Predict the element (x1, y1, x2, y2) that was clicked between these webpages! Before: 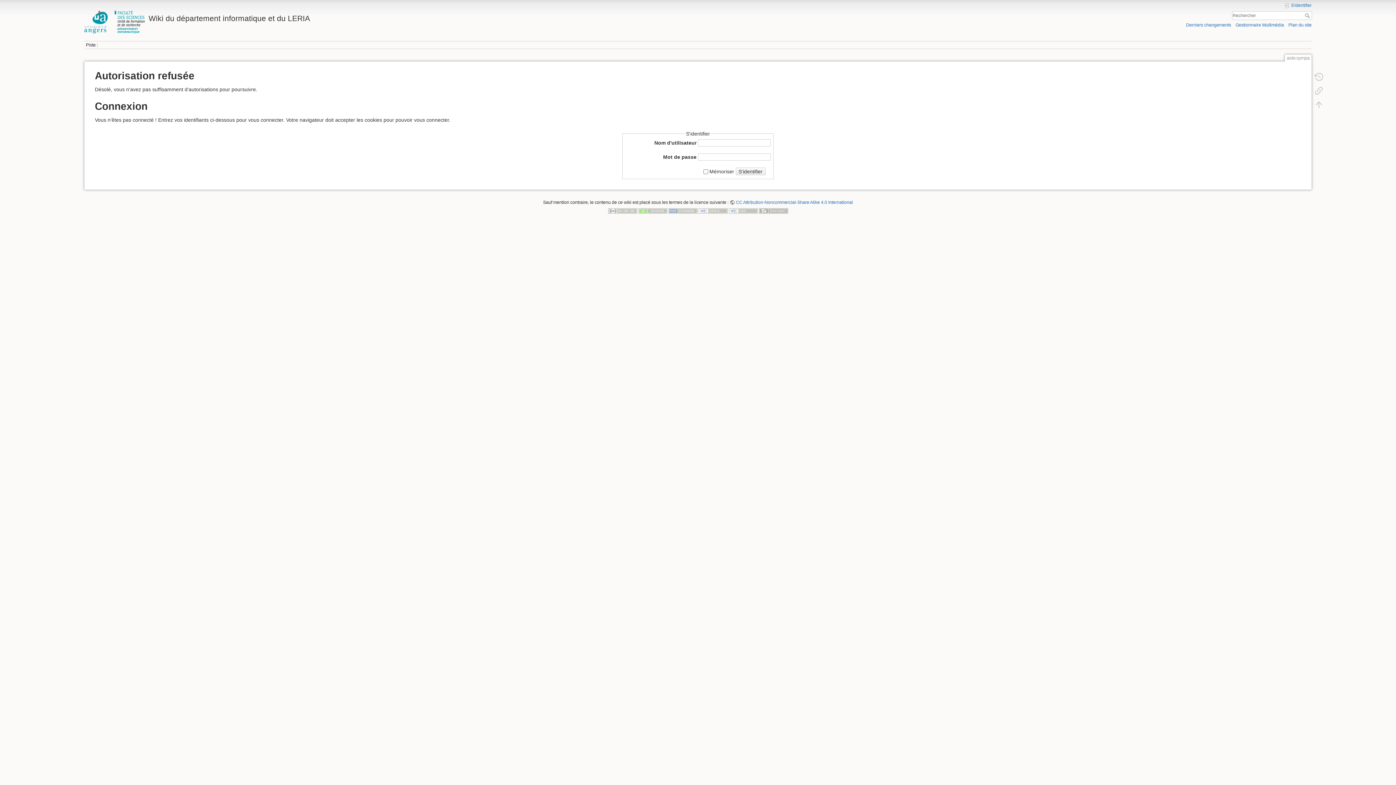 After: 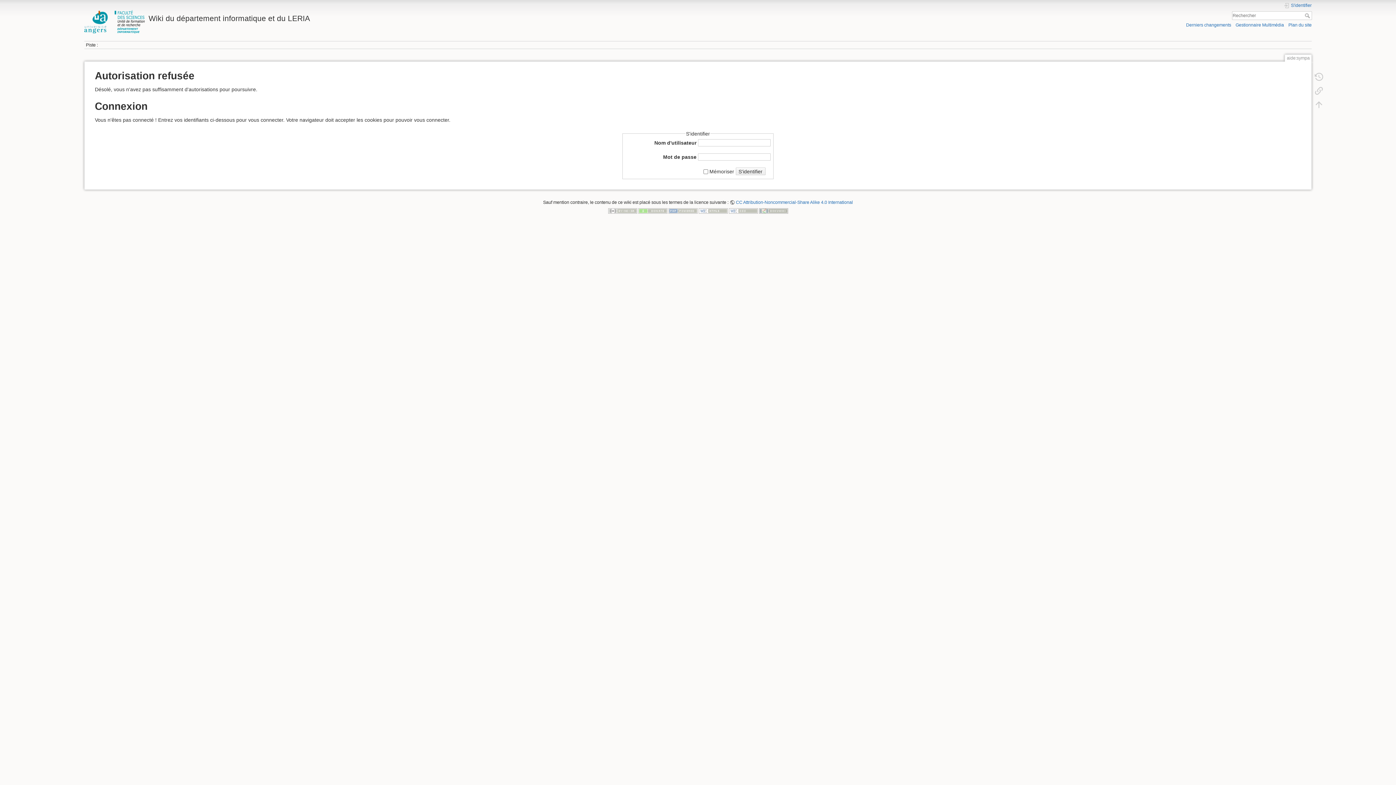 Action: bbox: (1310, 70, 1327, 83)